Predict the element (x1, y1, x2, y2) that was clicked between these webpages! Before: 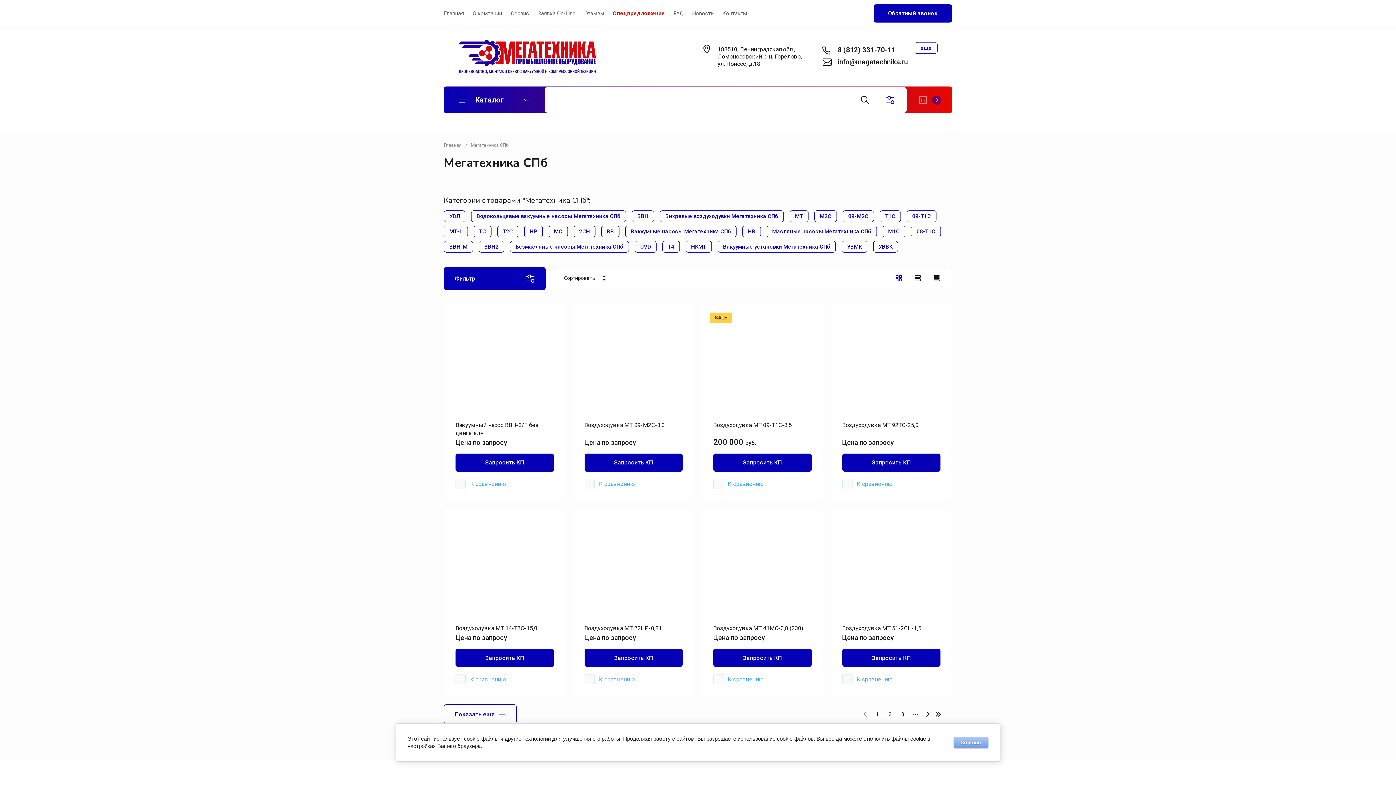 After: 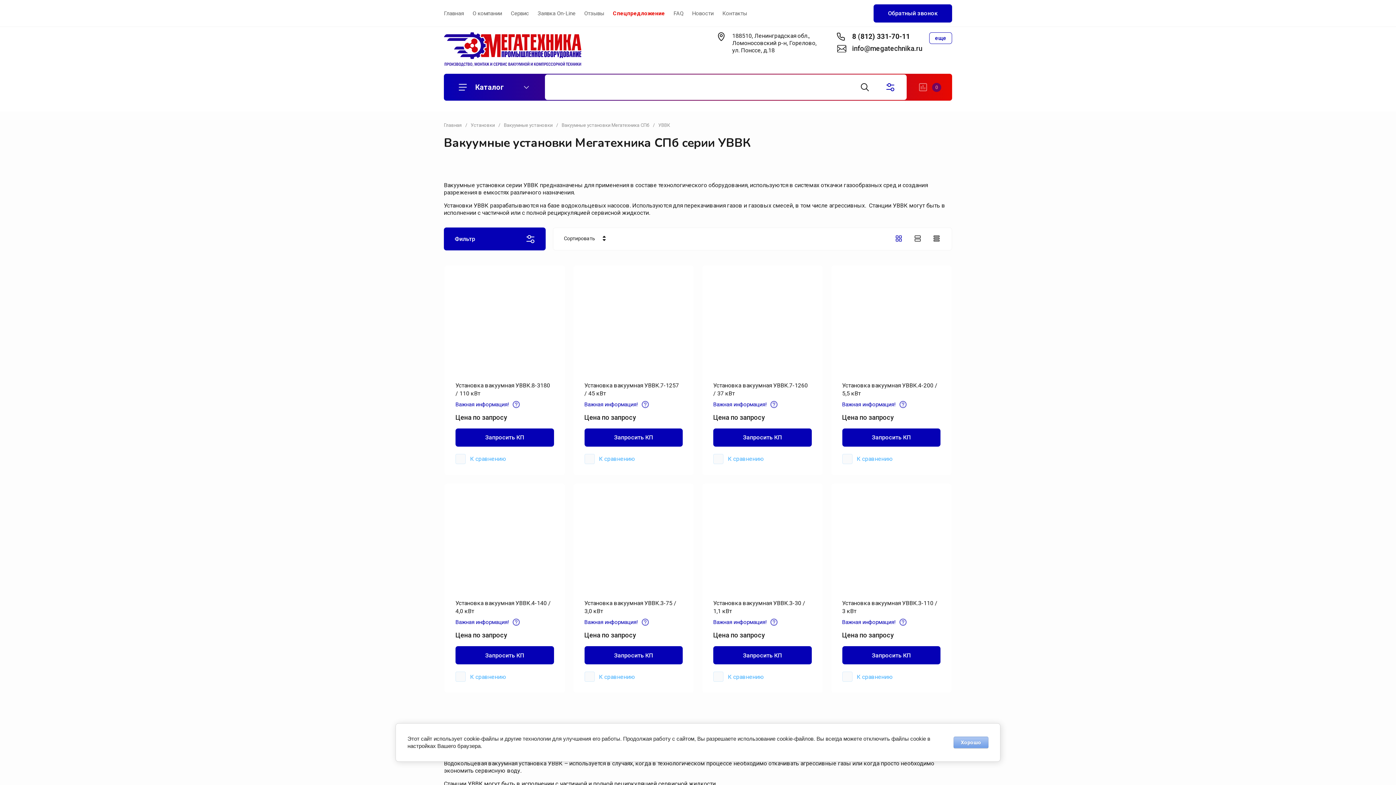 Action: bbox: (873, 241, 898, 252) label: УВВК